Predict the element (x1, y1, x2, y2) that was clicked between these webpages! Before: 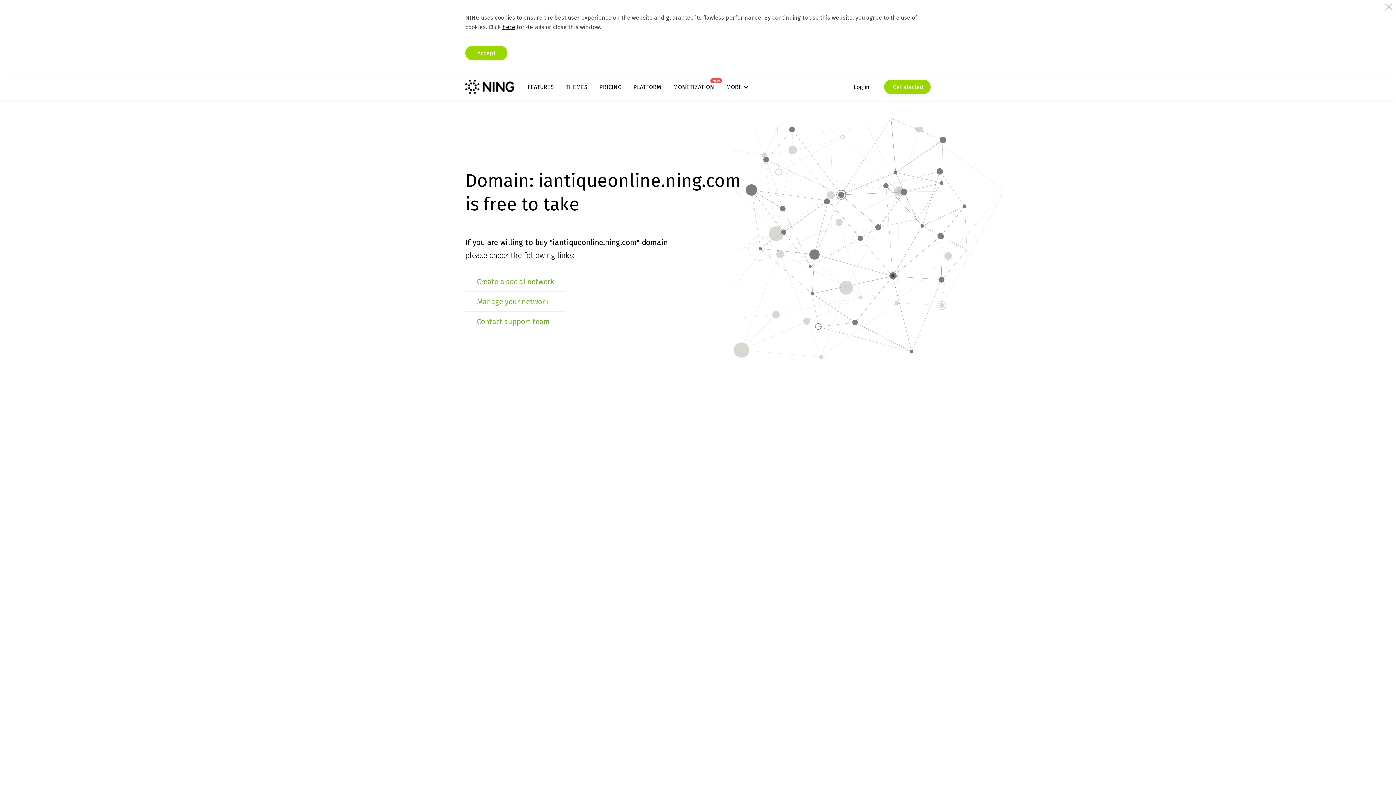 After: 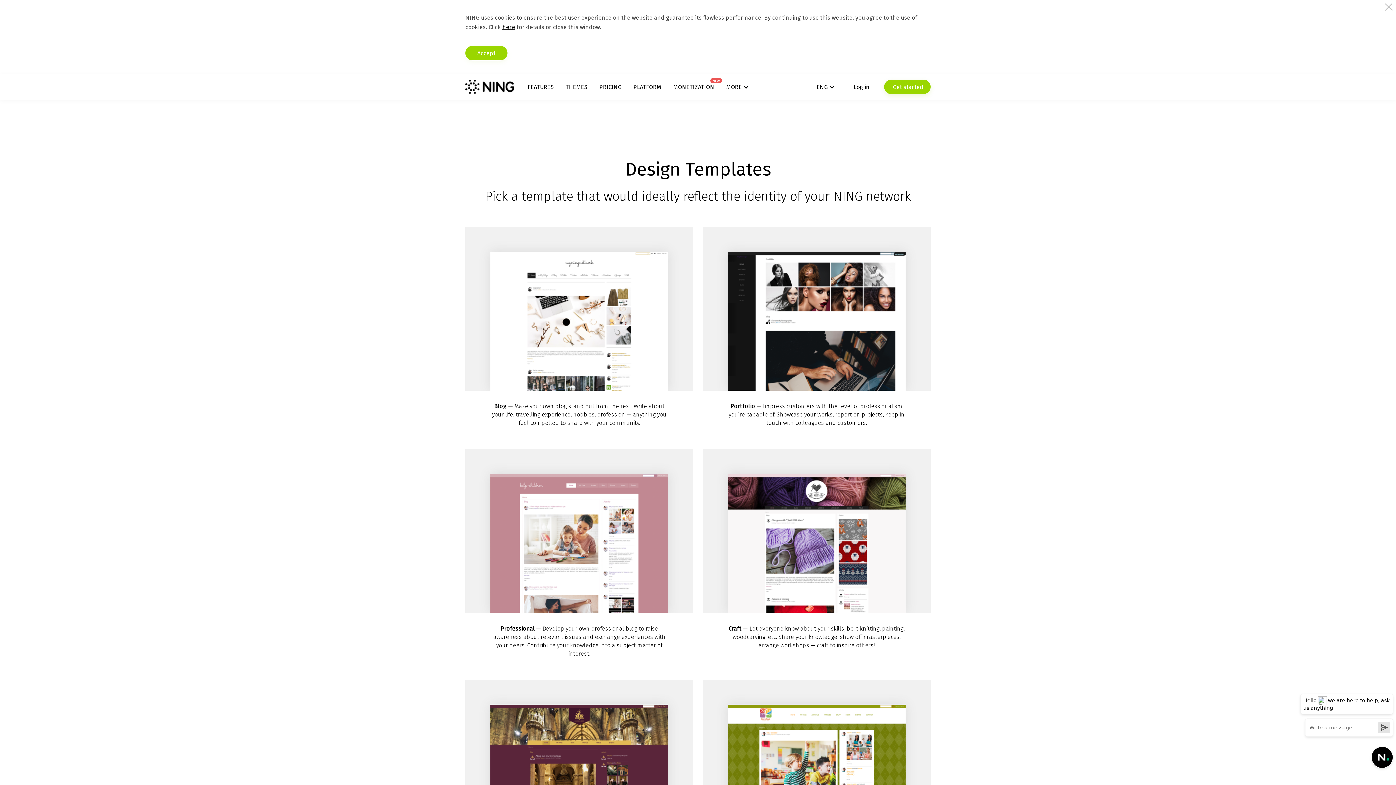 Action: label: THEMES bbox: (565, 83, 587, 90)